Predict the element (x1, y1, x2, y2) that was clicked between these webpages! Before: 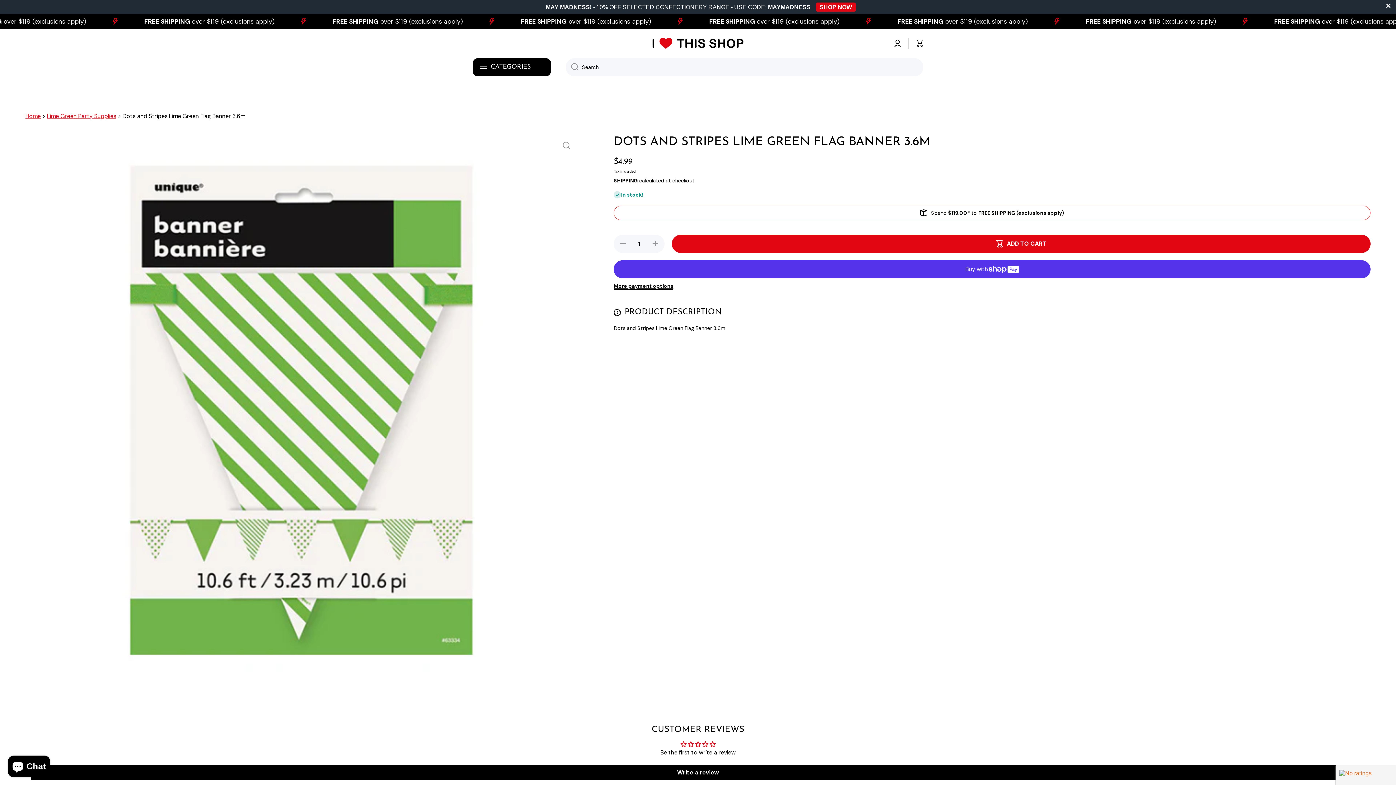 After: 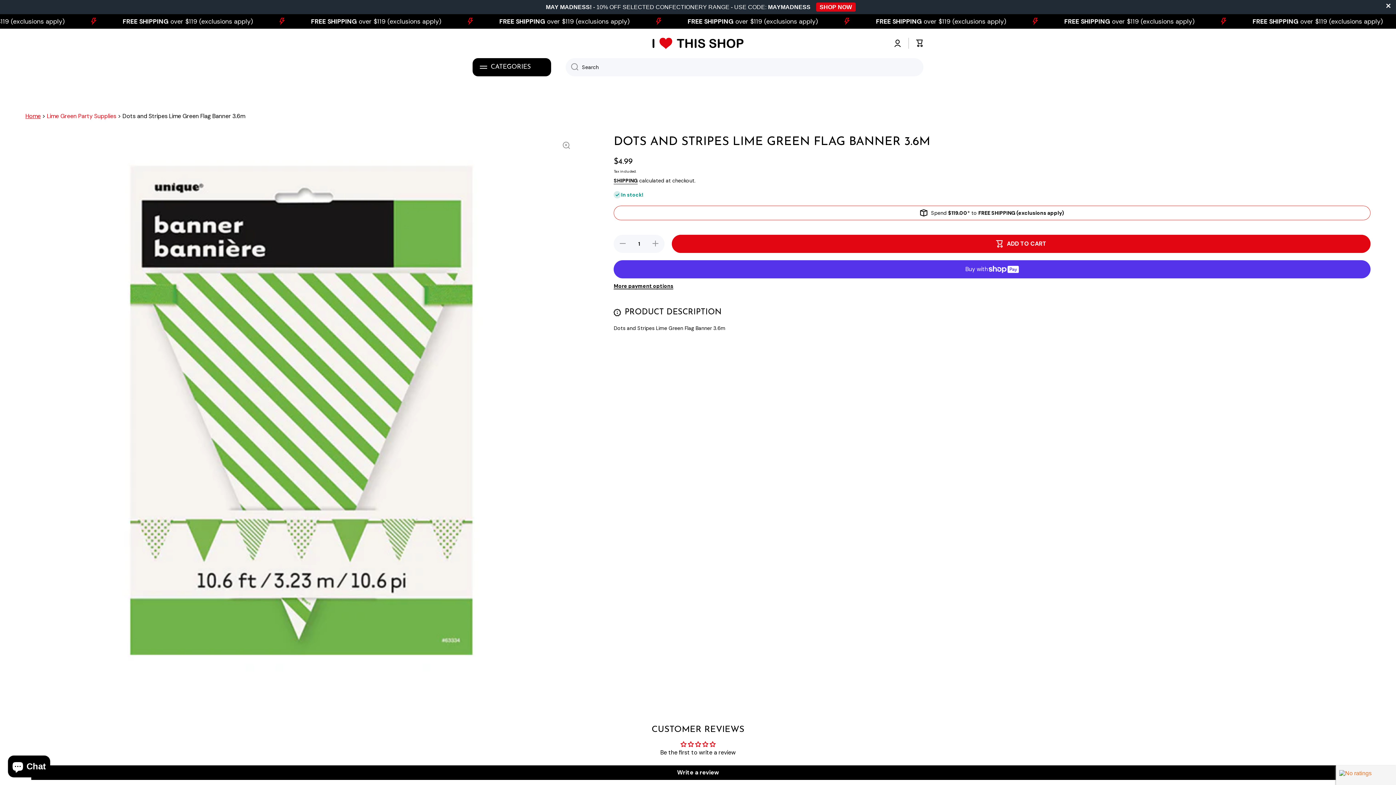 Action: bbox: (46, 112, 116, 119) label: Lime Green Party Supplies